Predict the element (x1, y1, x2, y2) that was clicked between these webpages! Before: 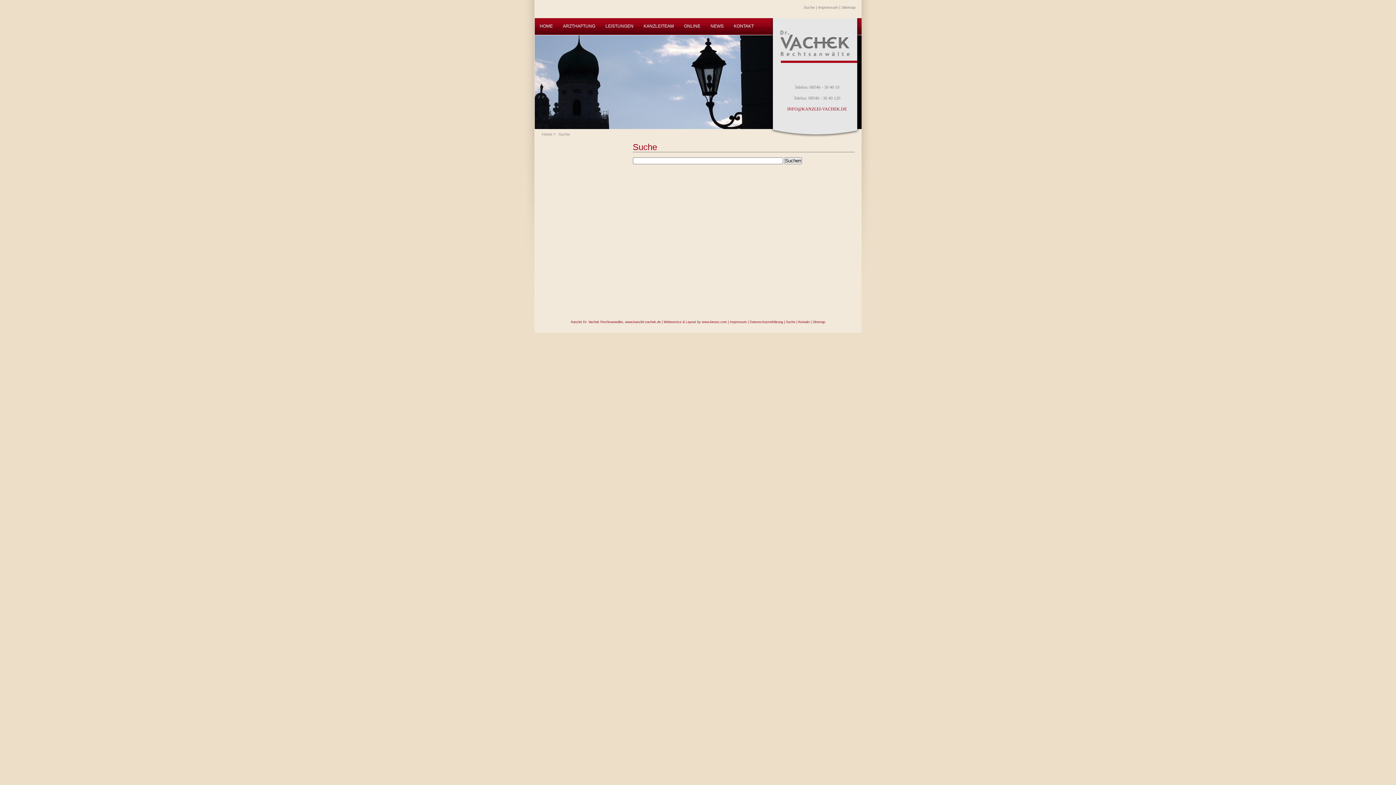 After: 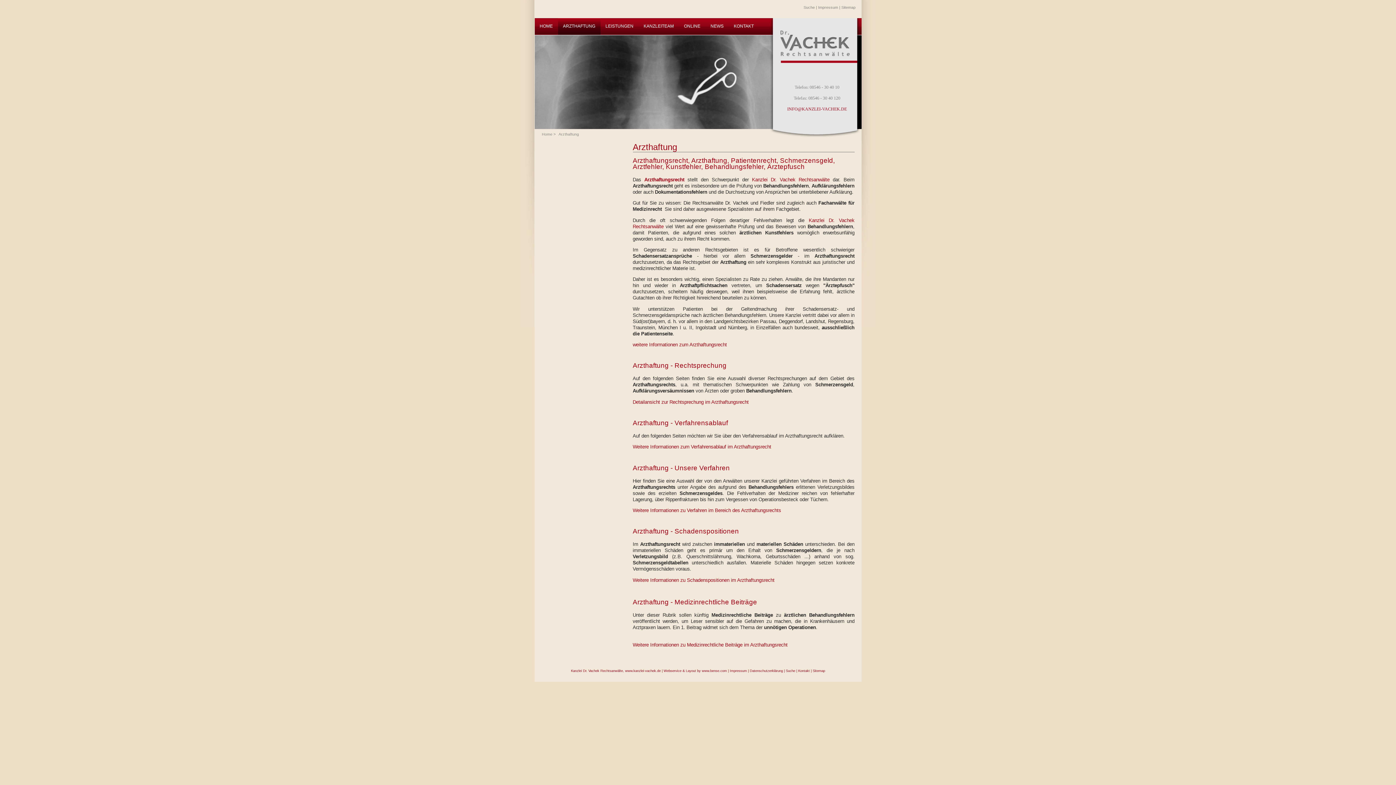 Action: label: ARZTHAFTUNG bbox: (558, 18, 600, 36)